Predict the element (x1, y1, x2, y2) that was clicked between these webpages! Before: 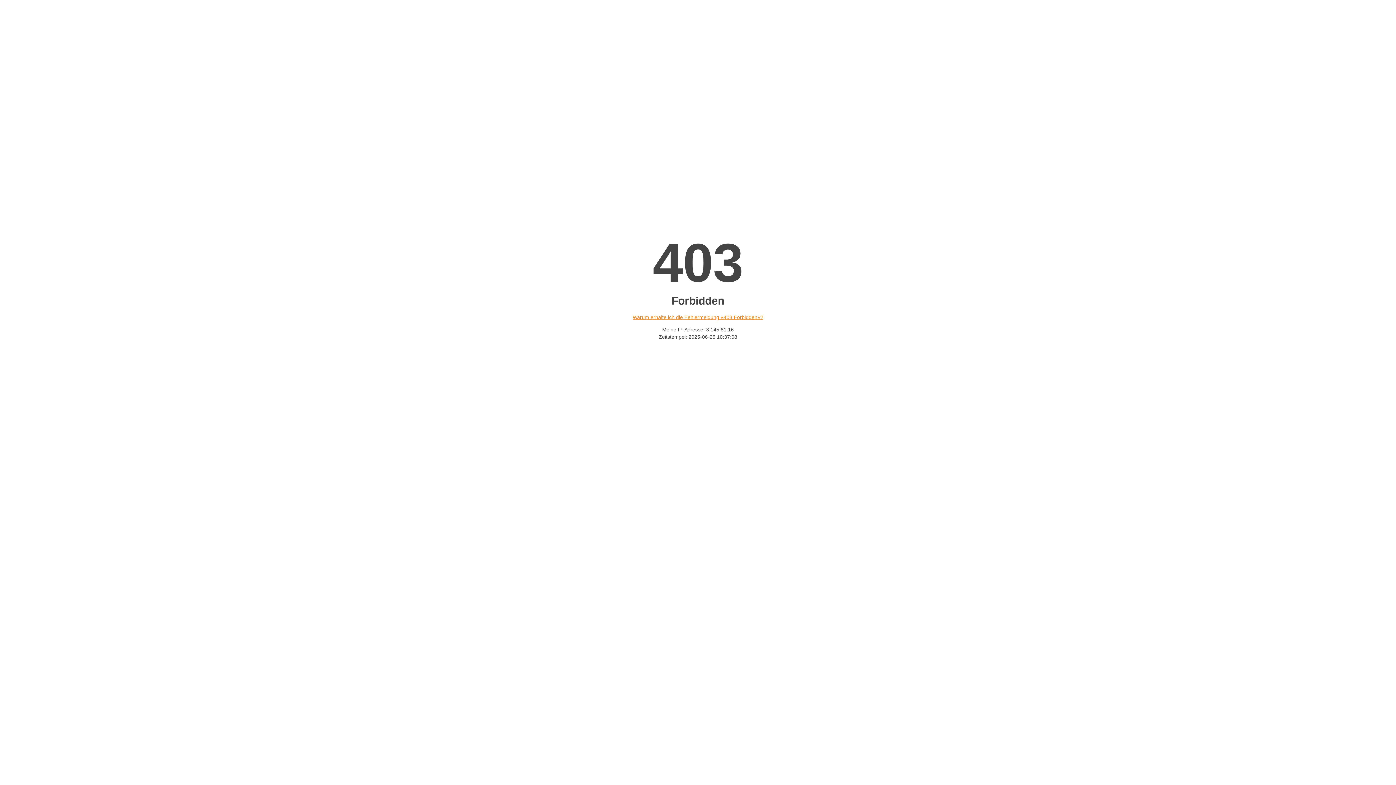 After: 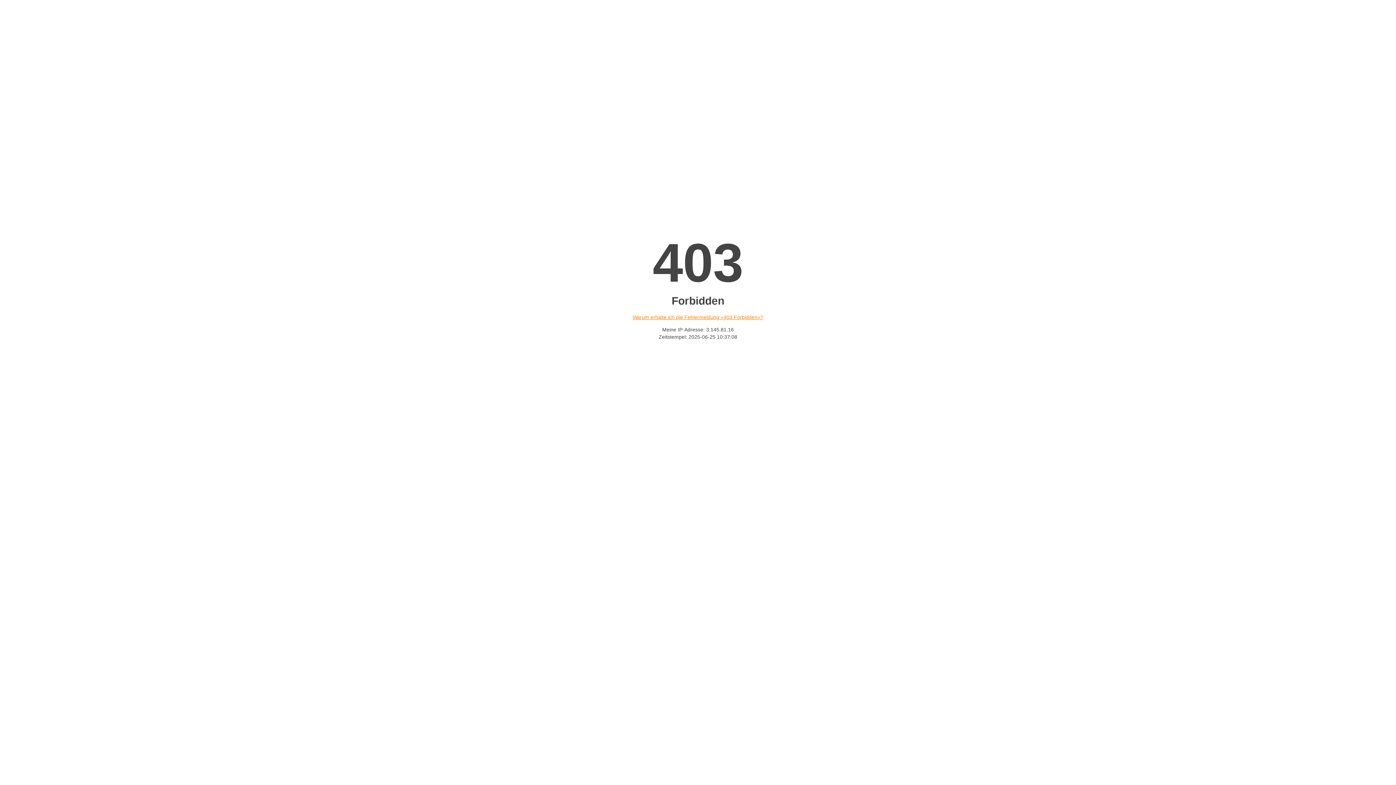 Action: label: Warum erhalte ich die Fehlermeldung «403 Forbidden»? bbox: (632, 314, 763, 320)